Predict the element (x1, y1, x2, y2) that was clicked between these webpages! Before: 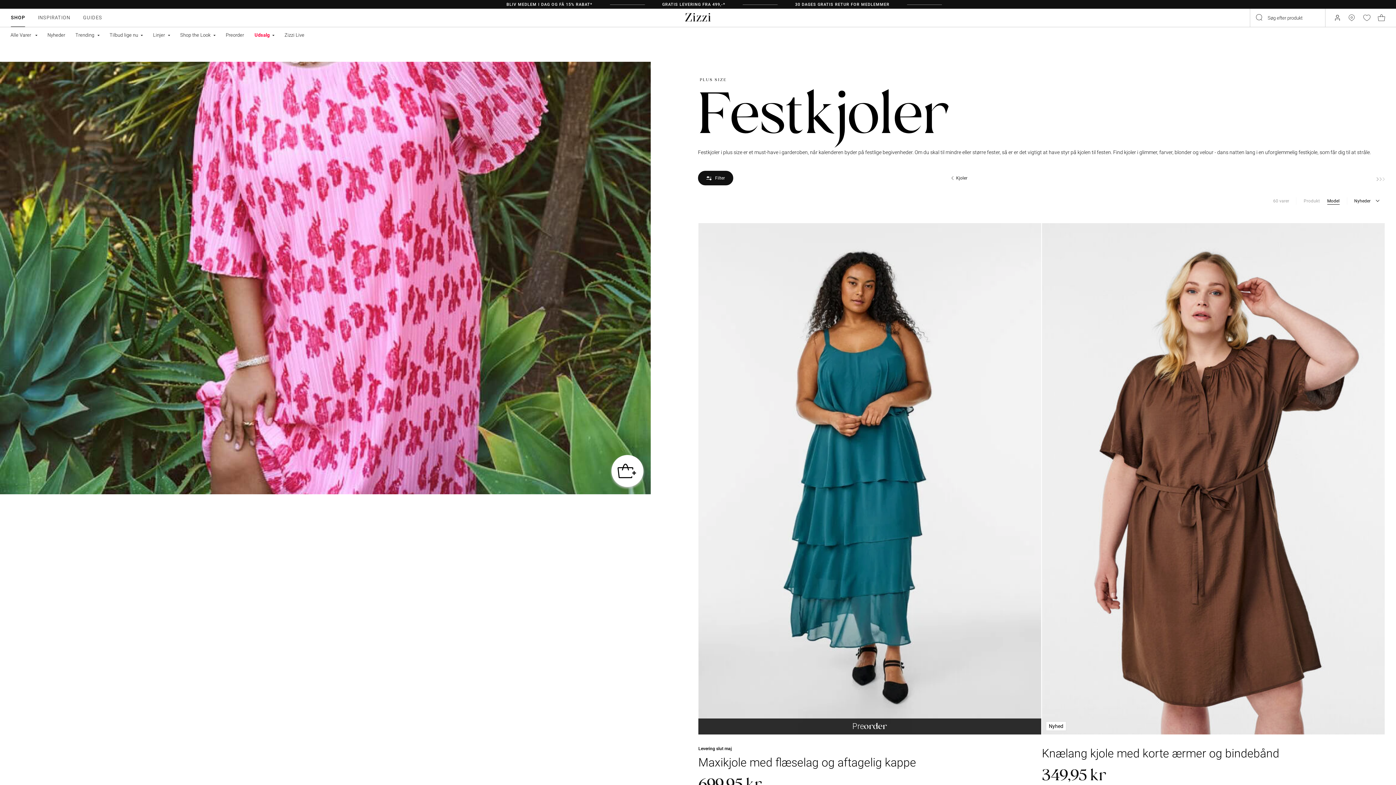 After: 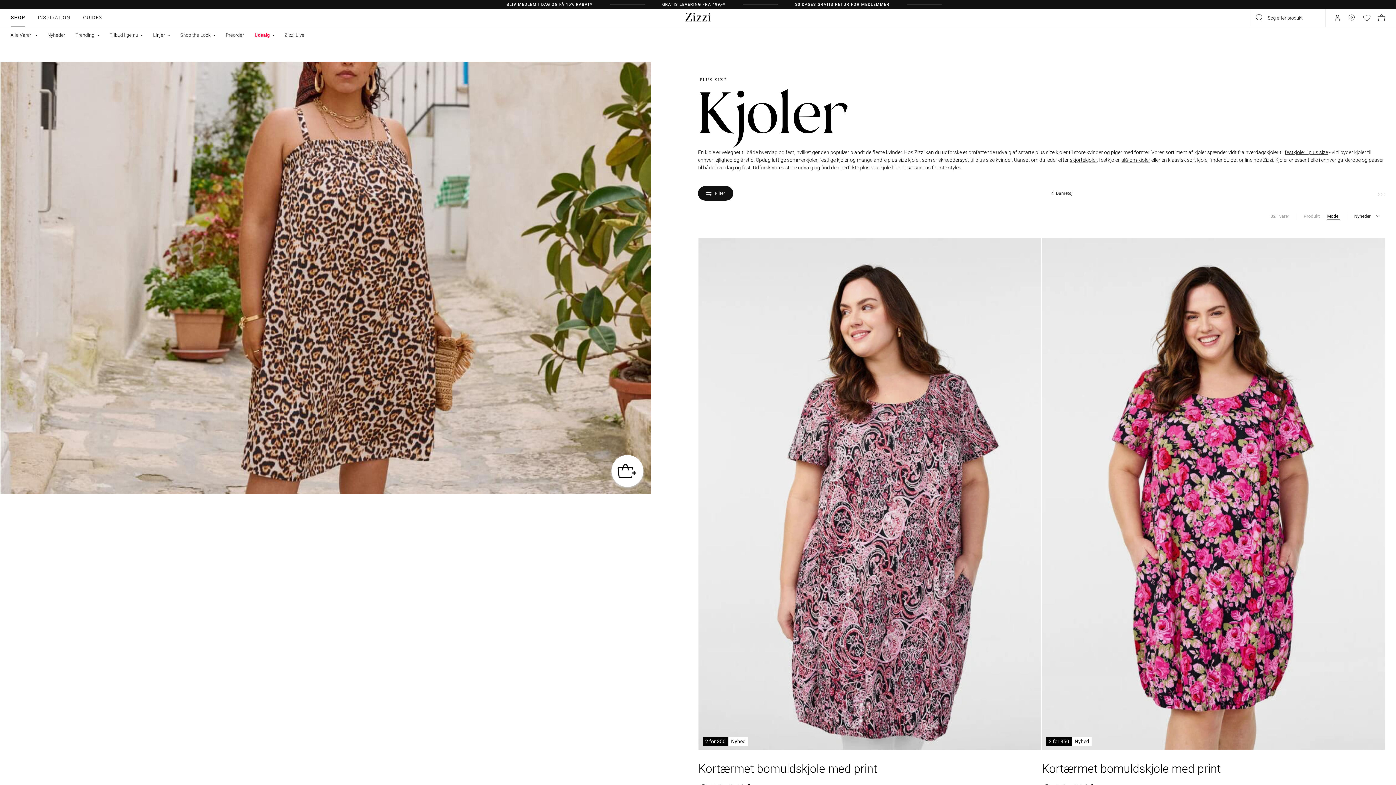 Action: bbox: (737, 171, 1180, 185) label: Kjoler